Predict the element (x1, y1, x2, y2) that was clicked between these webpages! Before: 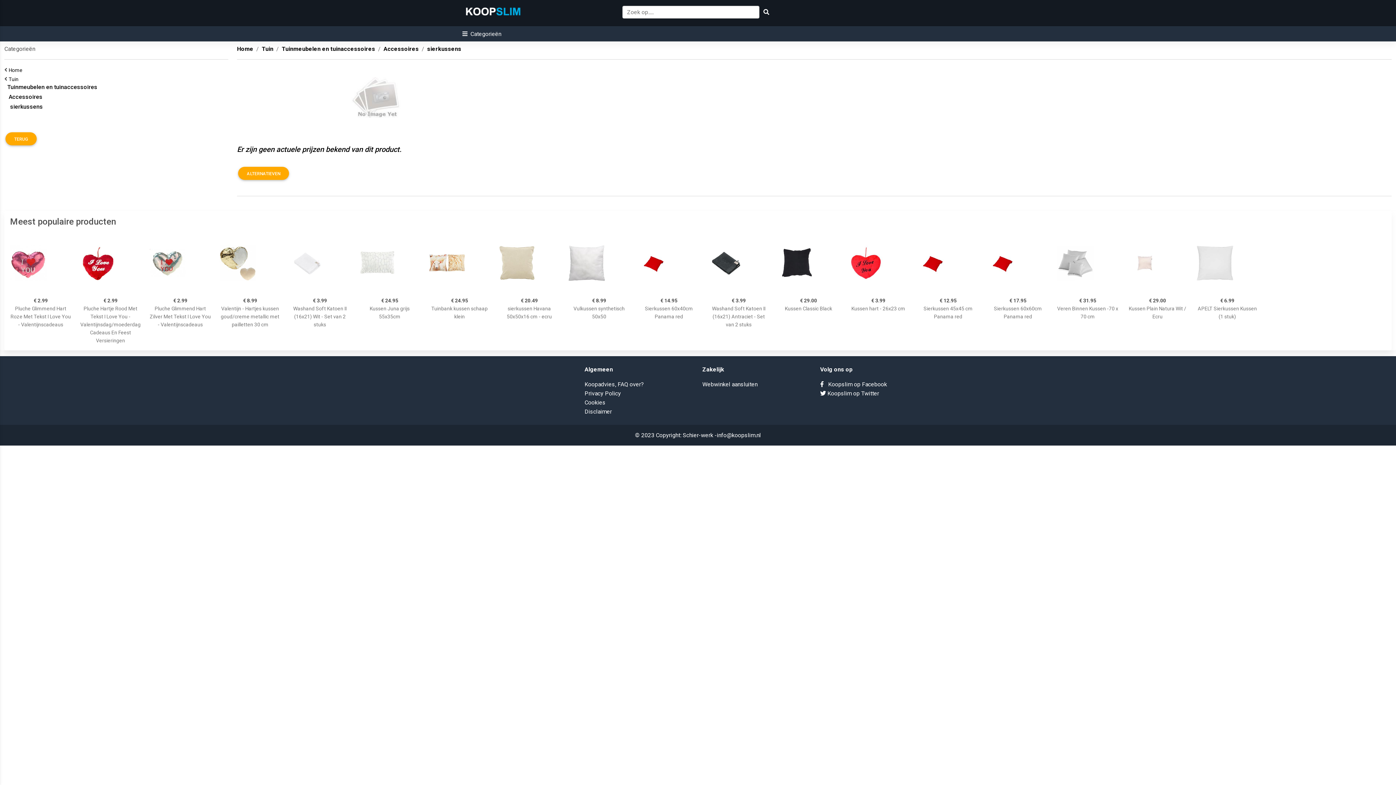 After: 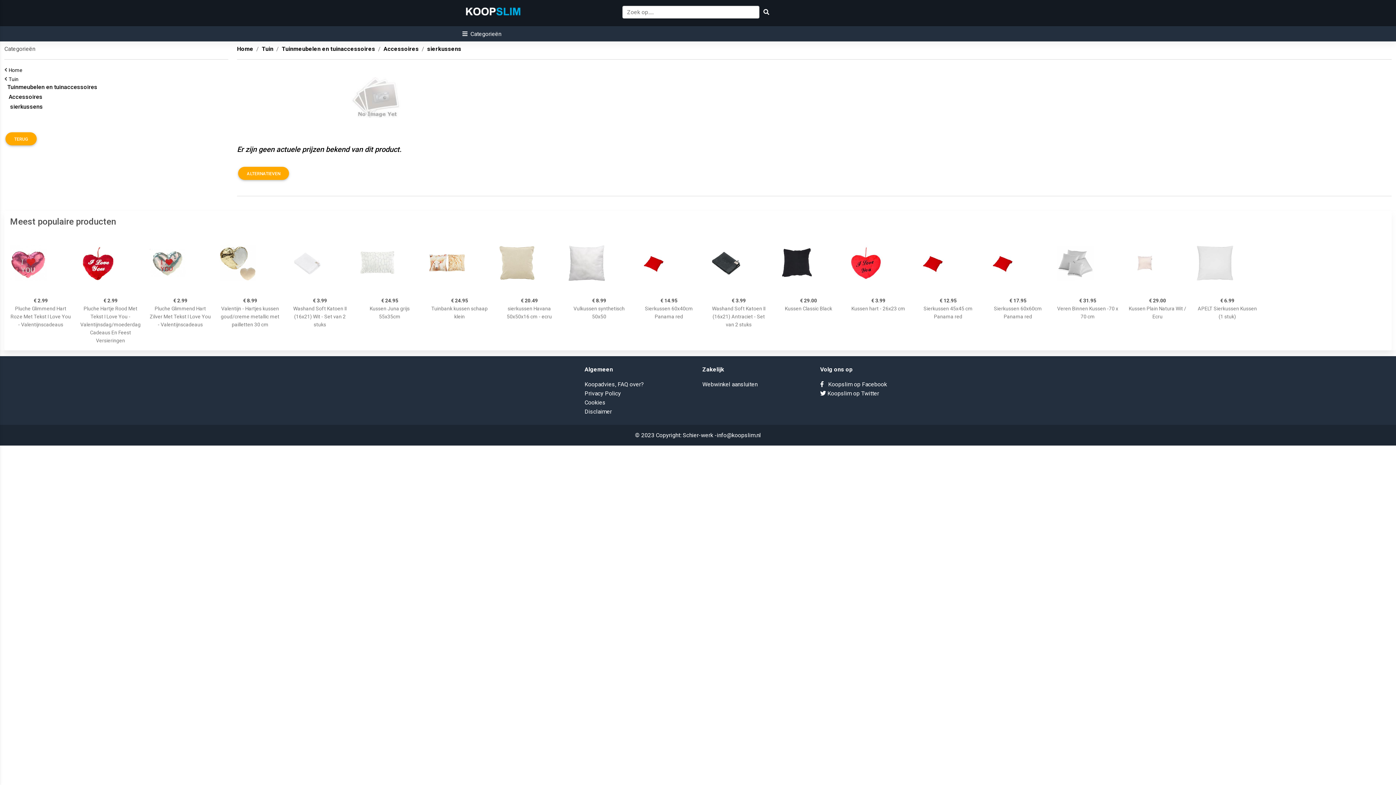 Action: bbox: (5, 132, 36, 145) label: TERUG